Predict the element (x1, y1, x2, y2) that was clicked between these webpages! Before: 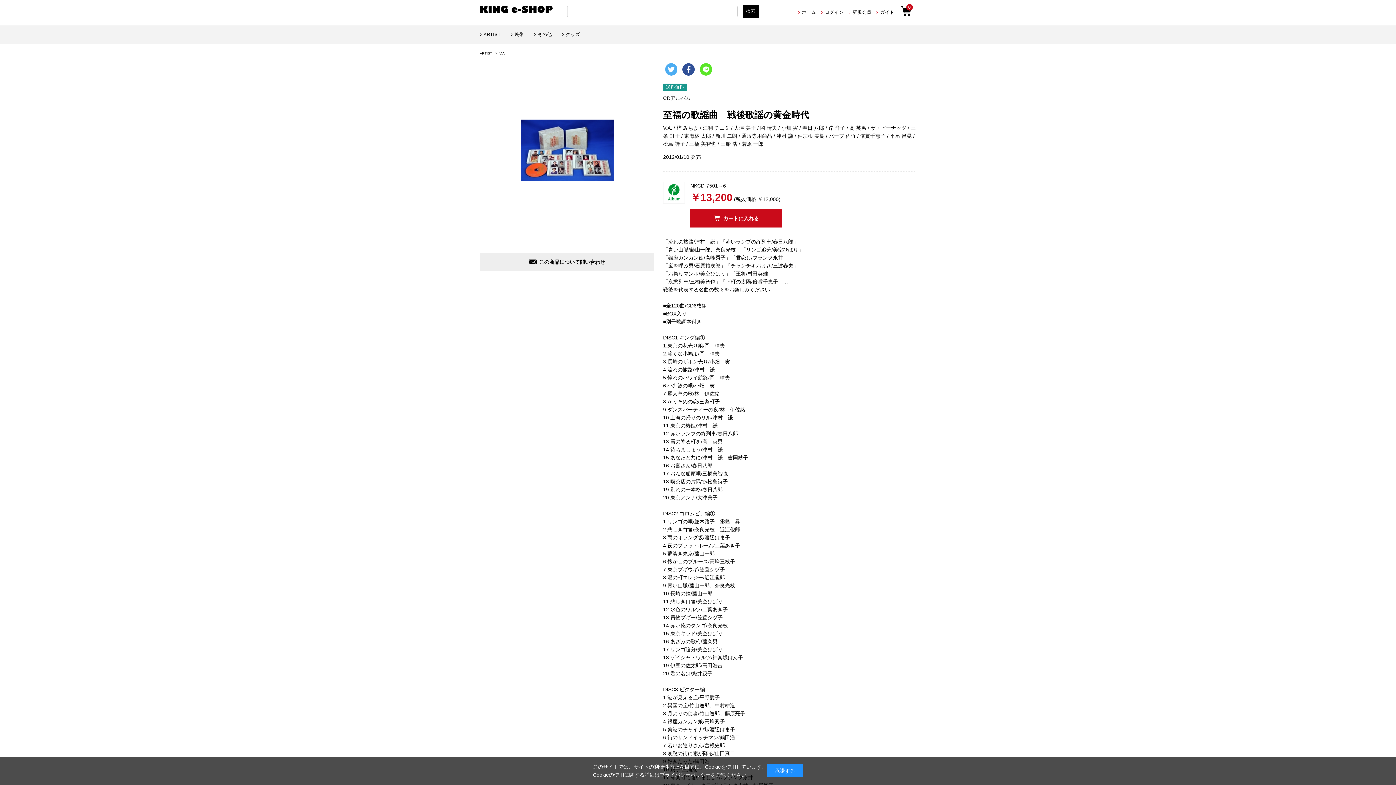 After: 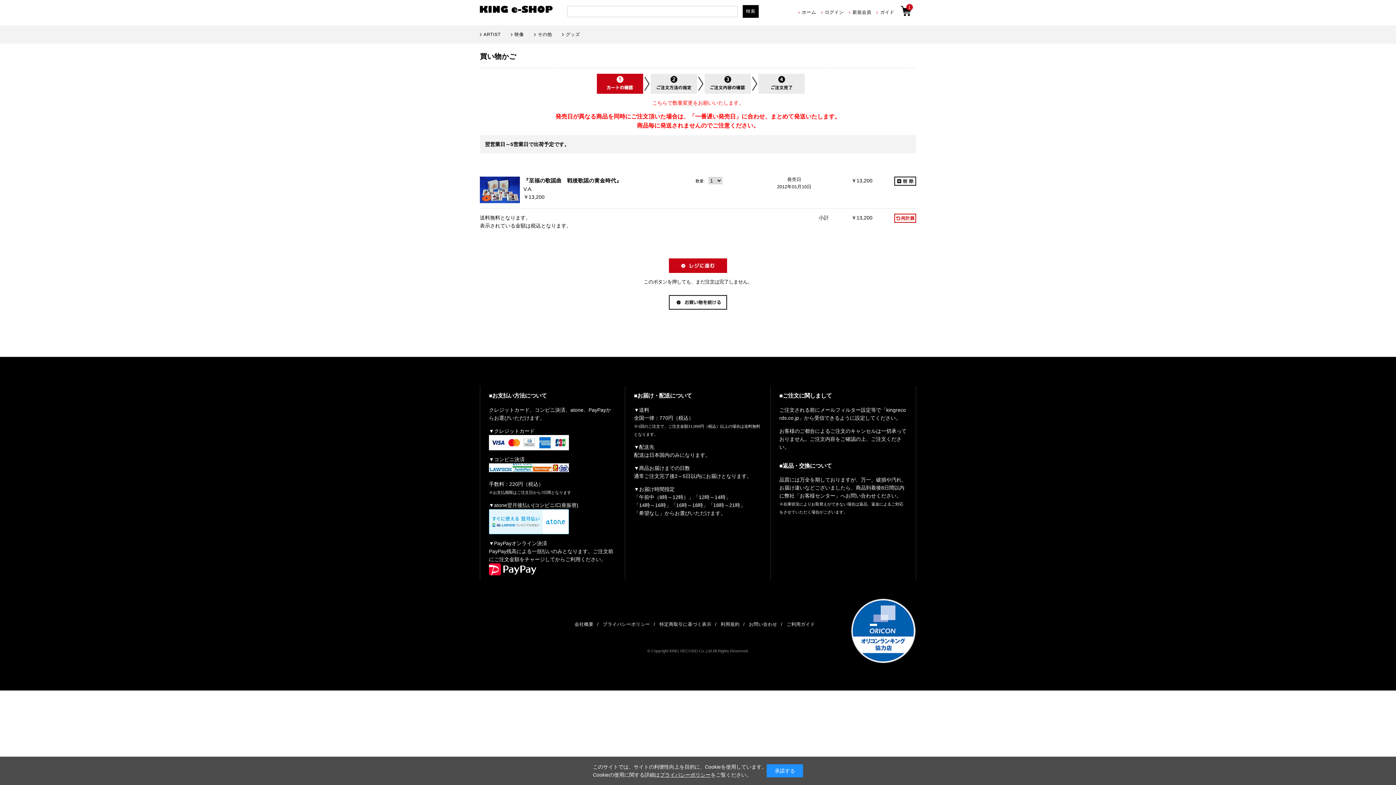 Action: label: カートに入れる bbox: (690, 209, 782, 227)